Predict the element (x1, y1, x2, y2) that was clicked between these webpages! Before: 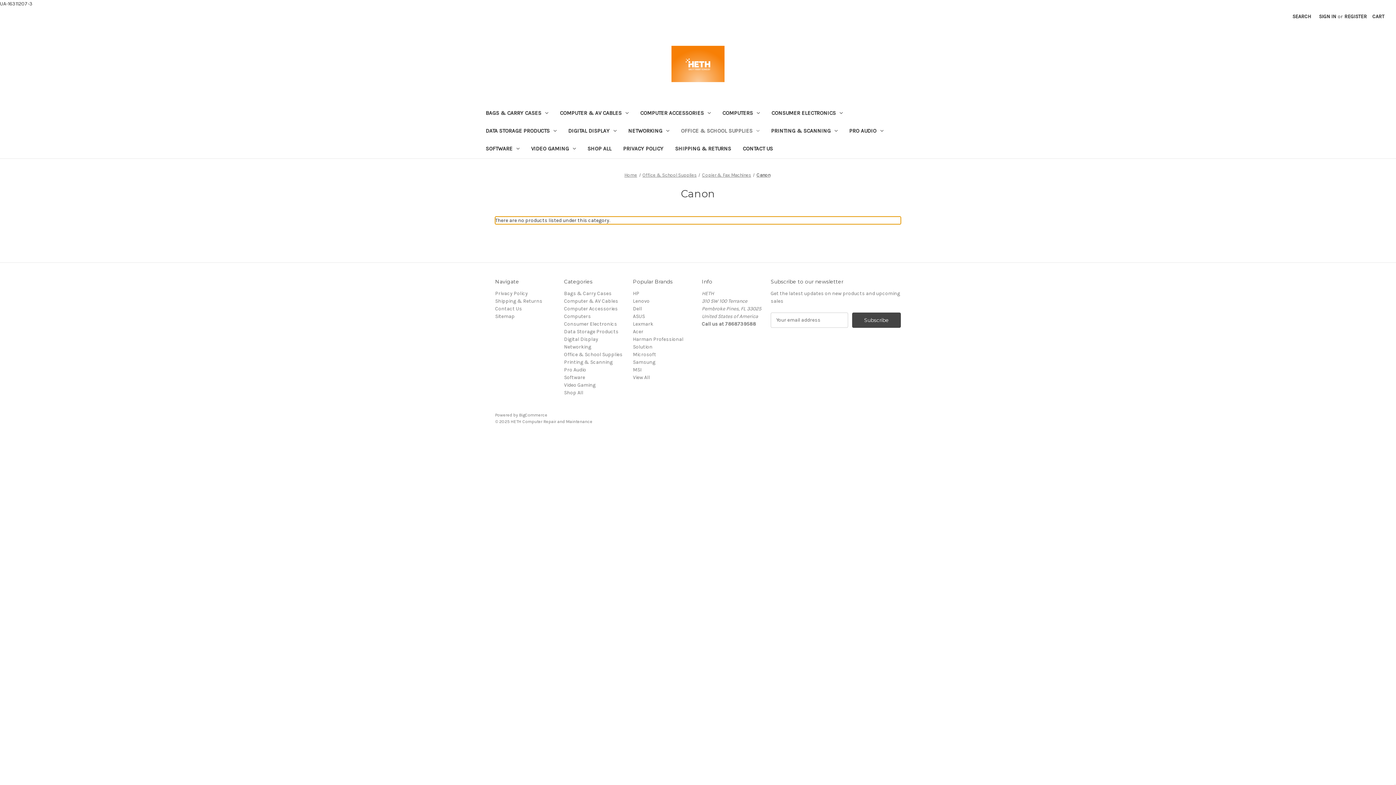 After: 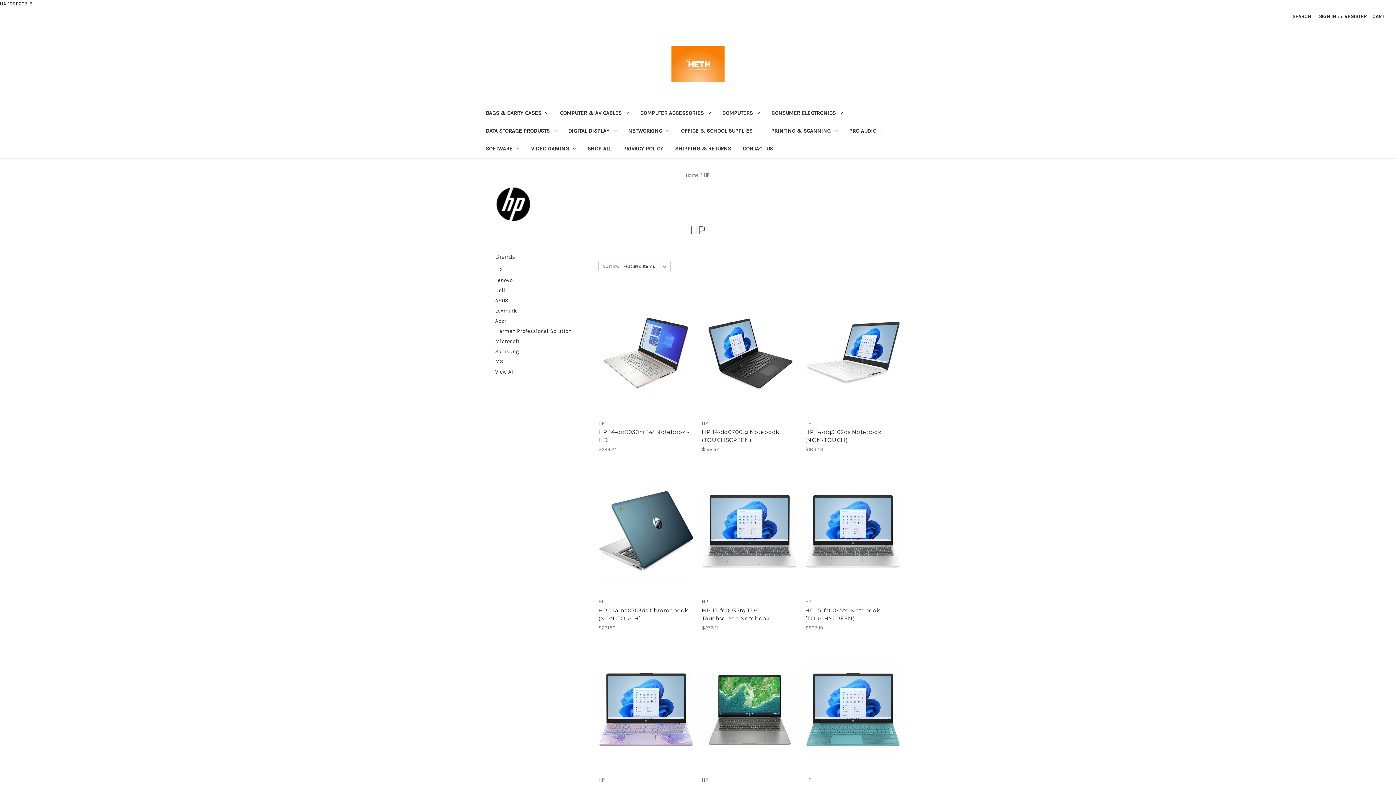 Action: label: HP bbox: (633, 290, 639, 296)